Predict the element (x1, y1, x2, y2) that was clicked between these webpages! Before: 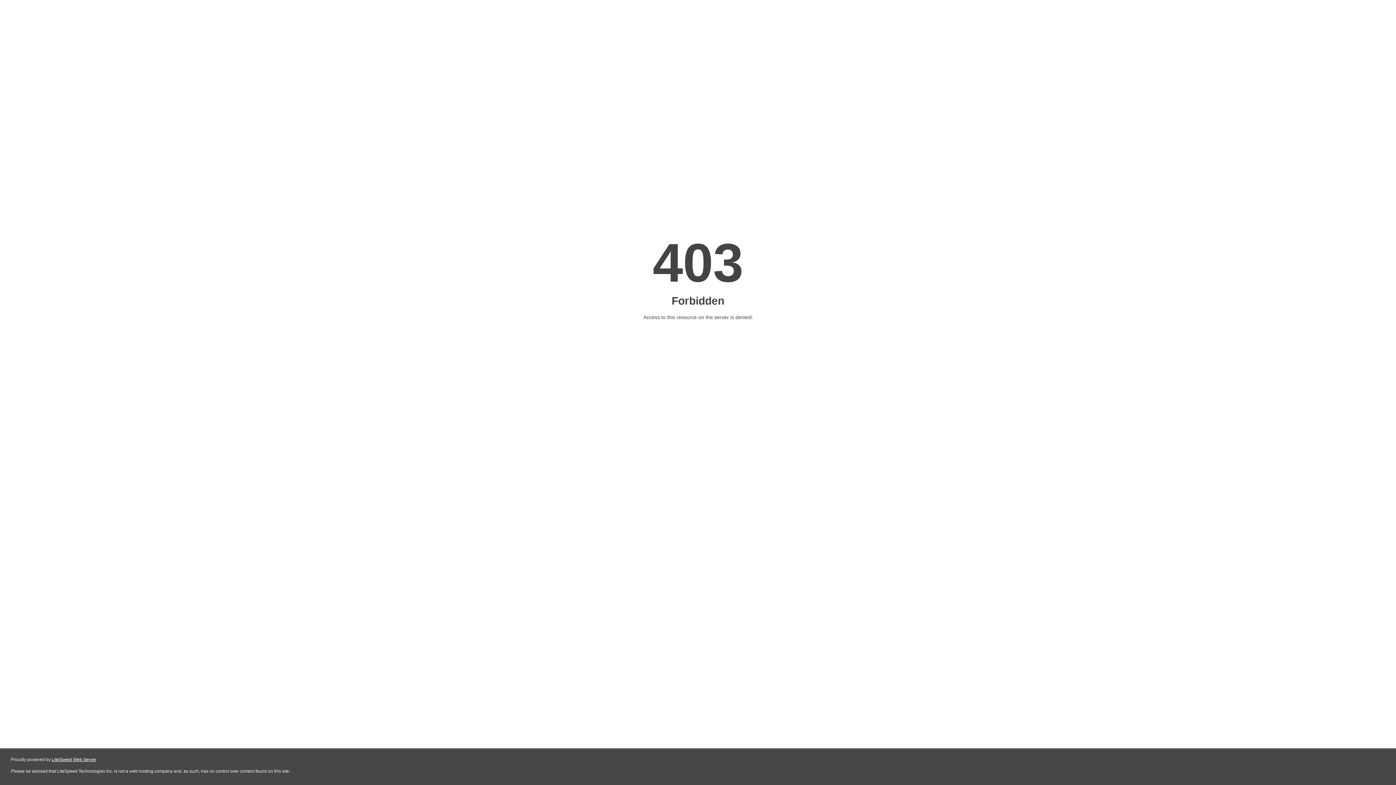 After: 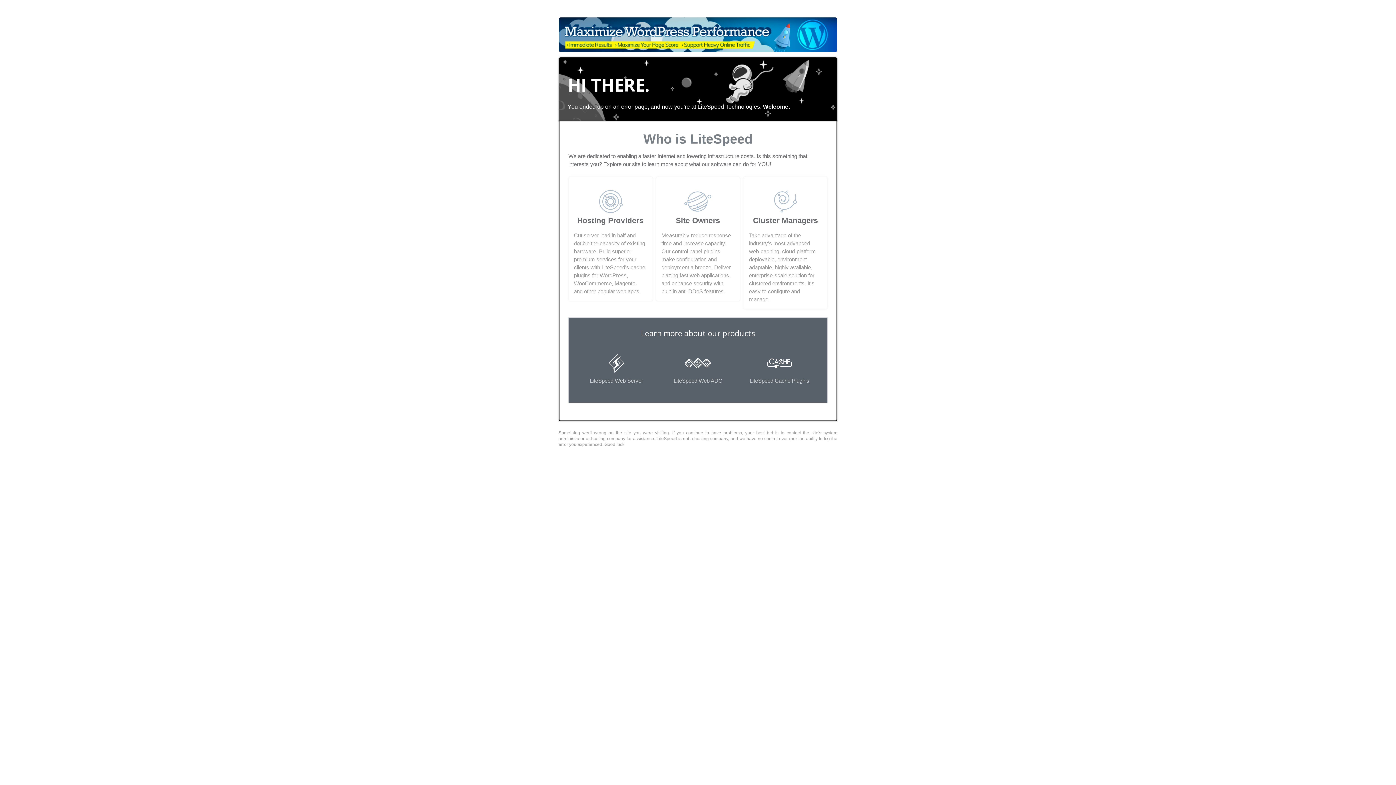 Action: label: LiteSpeed Web Server bbox: (51, 757, 96, 762)